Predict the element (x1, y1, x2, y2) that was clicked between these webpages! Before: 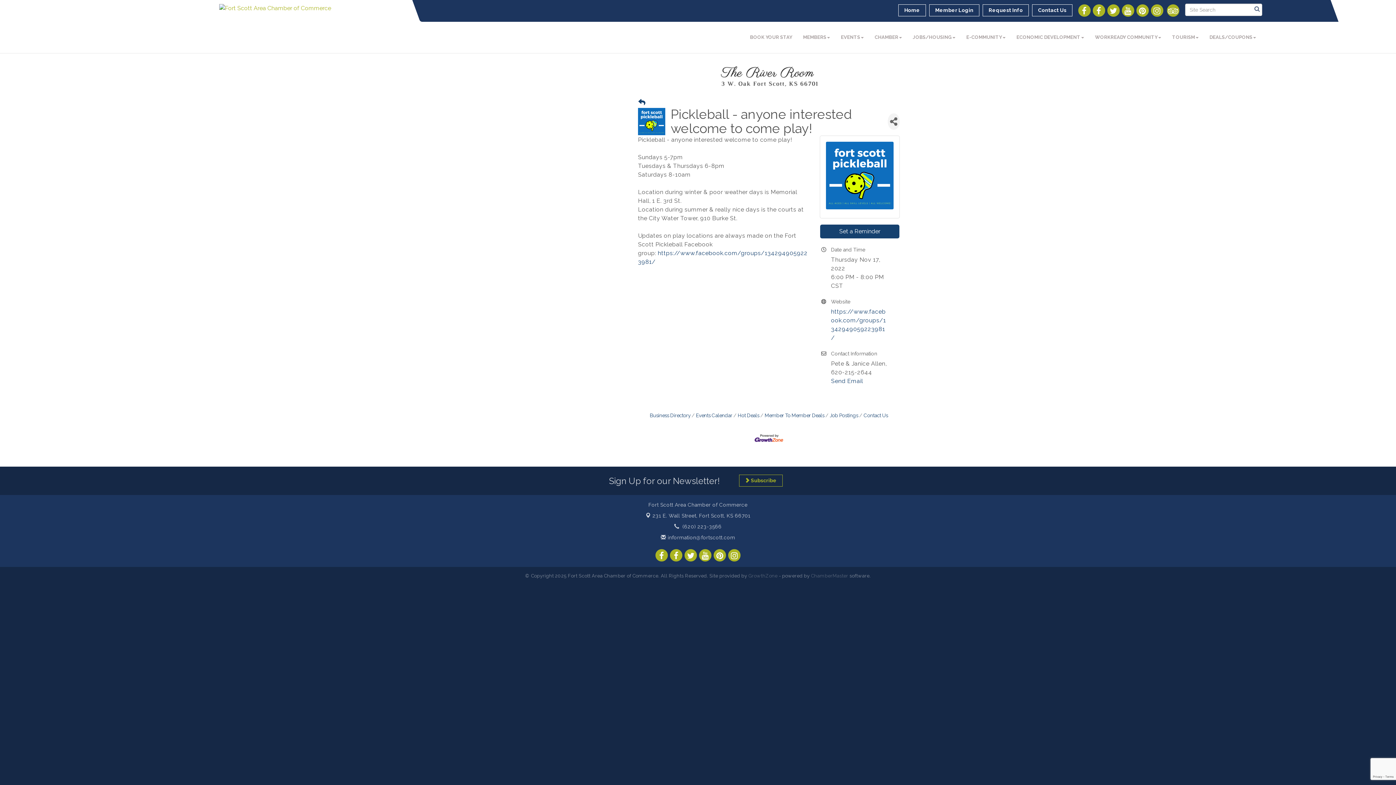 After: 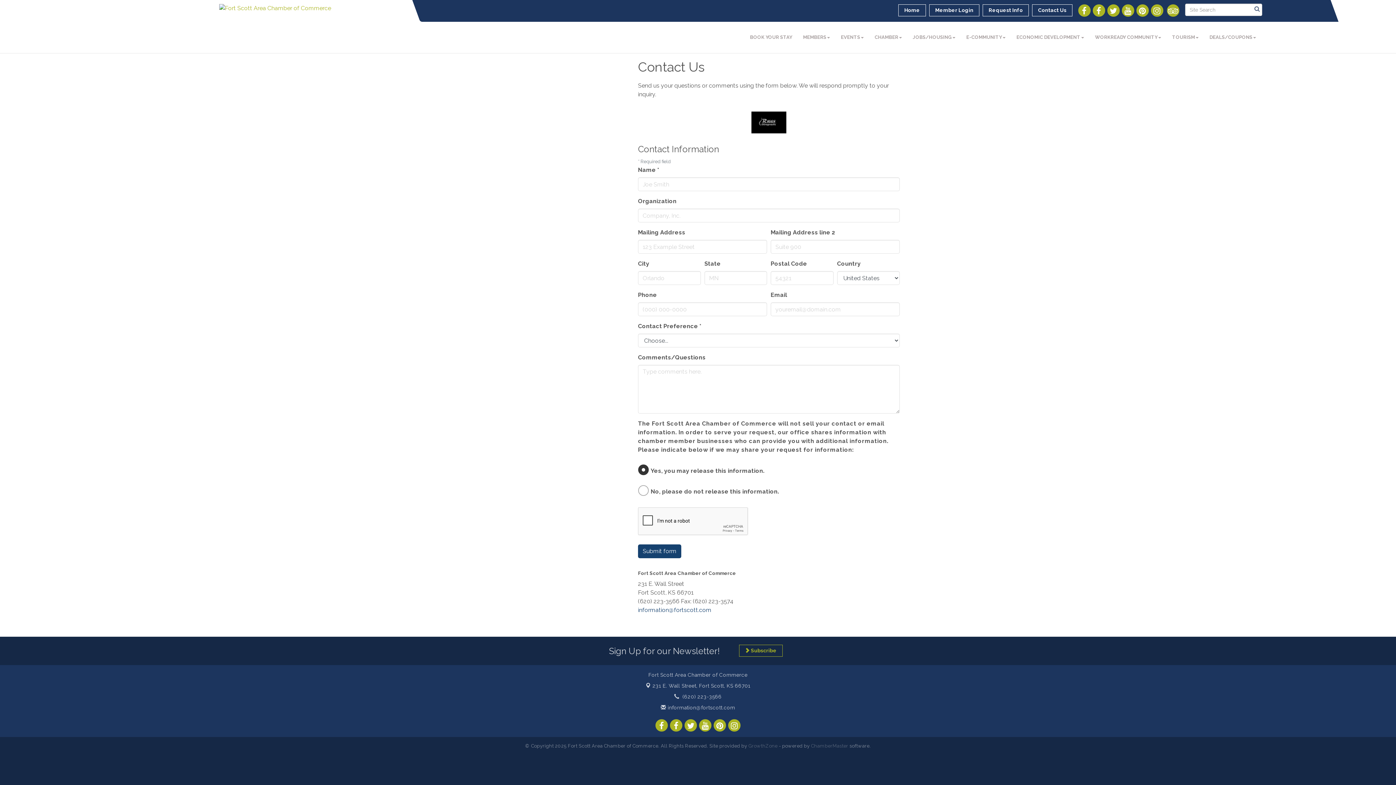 Action: bbox: (1032, 4, 1072, 16) label: Contact Us